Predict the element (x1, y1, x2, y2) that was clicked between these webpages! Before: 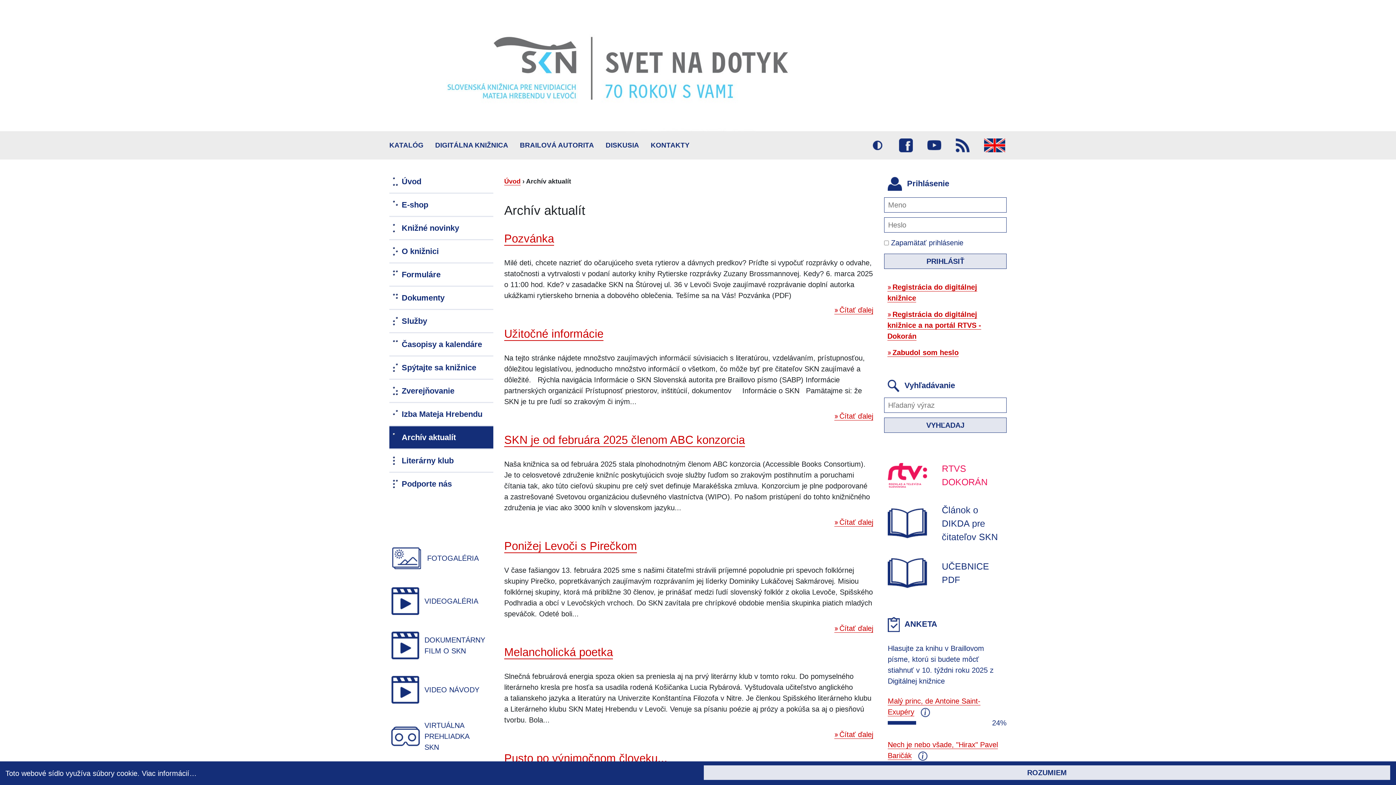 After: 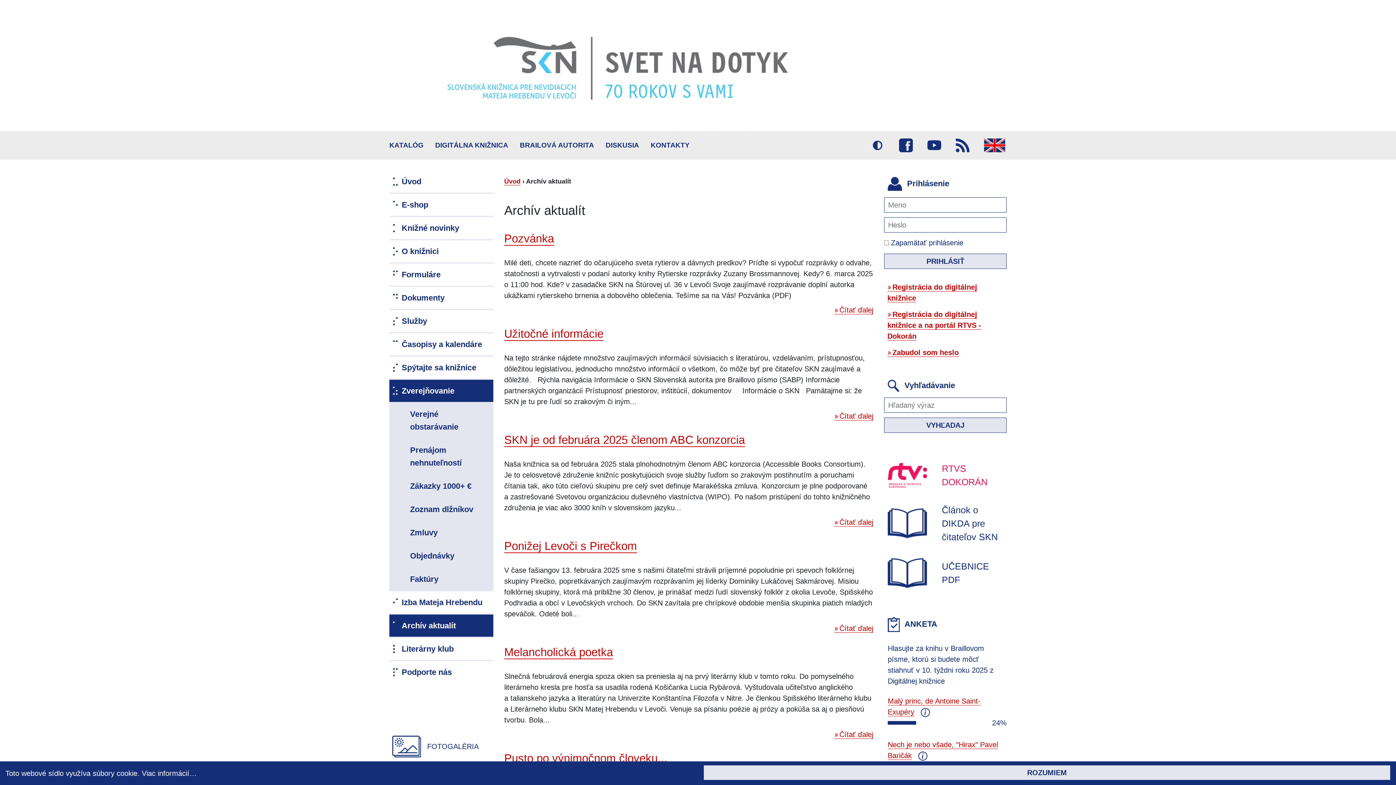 Action: bbox: (389, 379, 493, 403) label: Zverejňovanie